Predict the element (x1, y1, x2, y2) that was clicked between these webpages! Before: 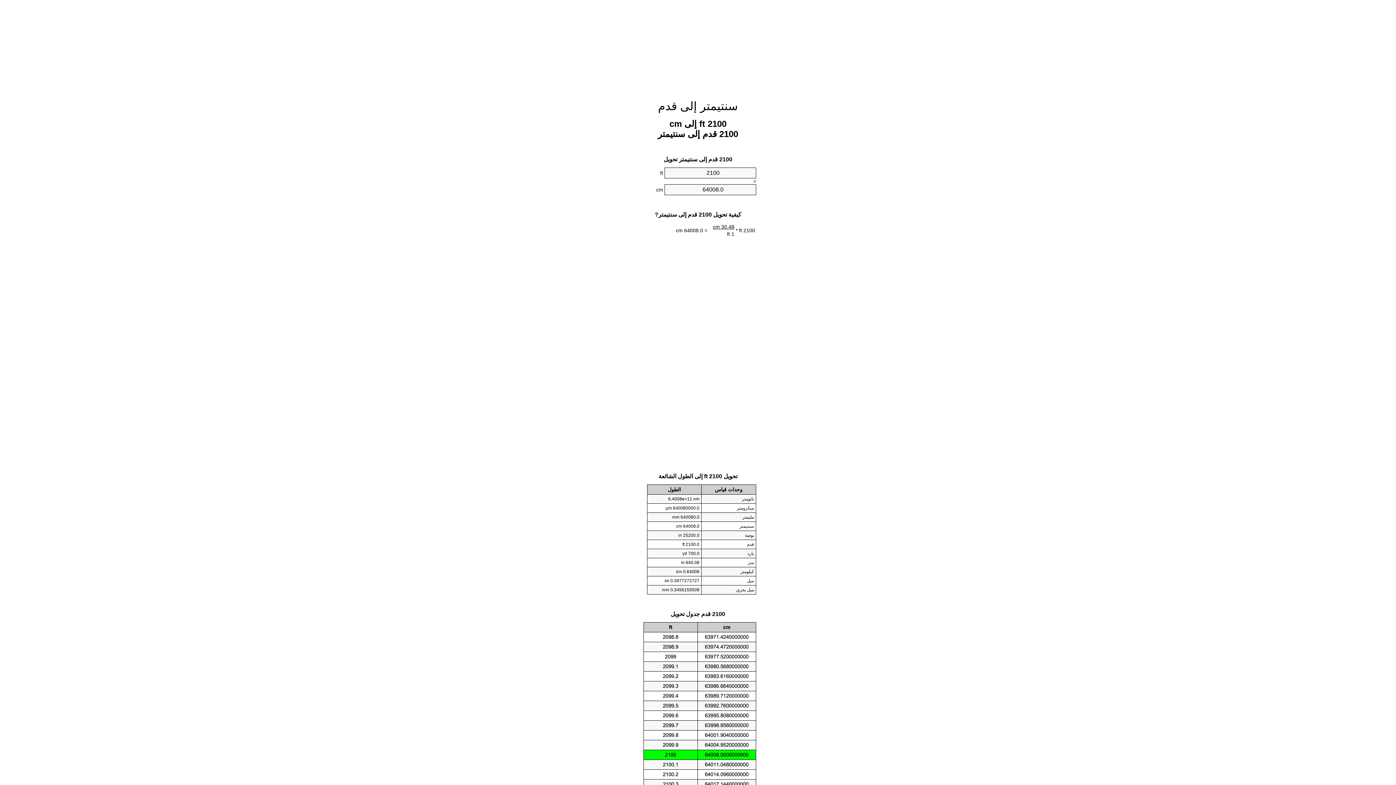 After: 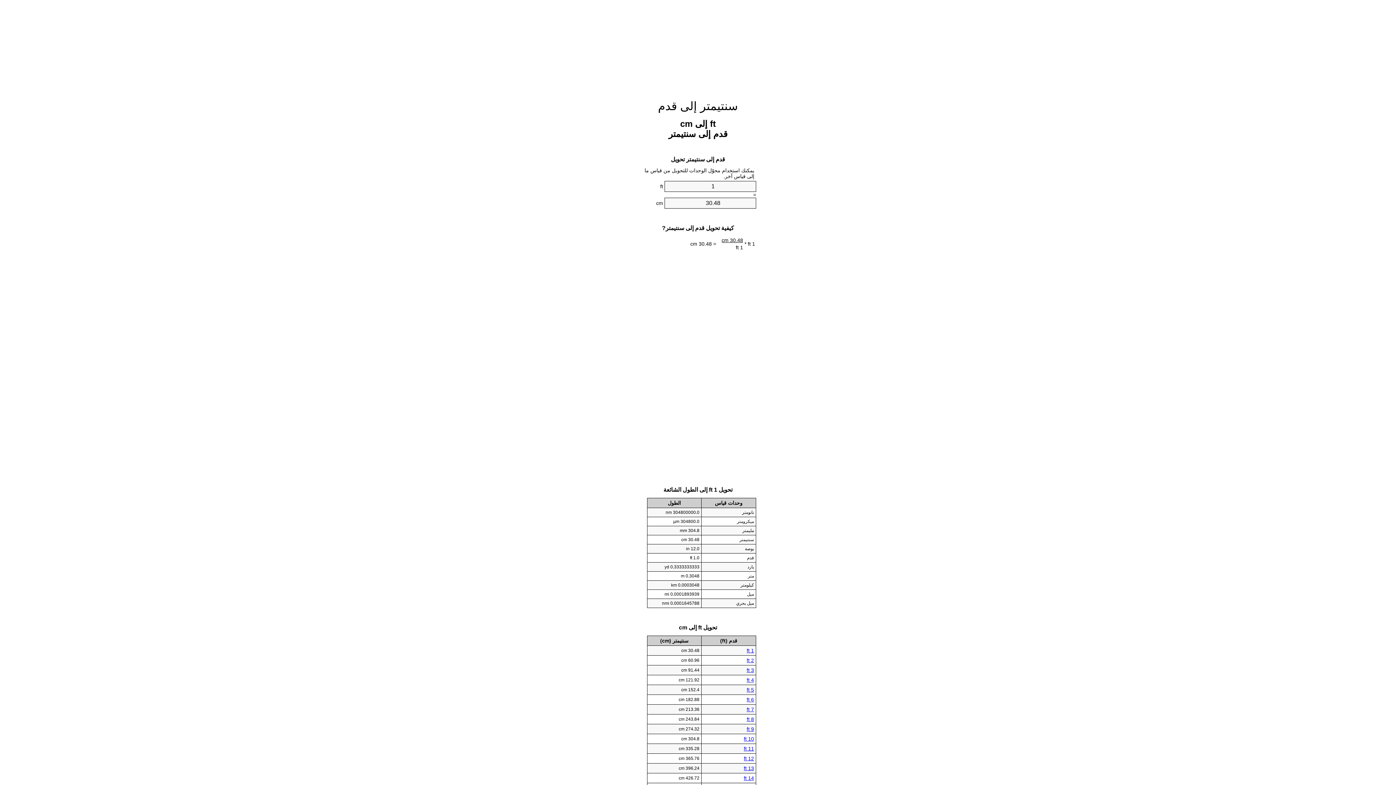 Action: bbox: (658, 99, 738, 112) label: سنتيمتر إلى قدم